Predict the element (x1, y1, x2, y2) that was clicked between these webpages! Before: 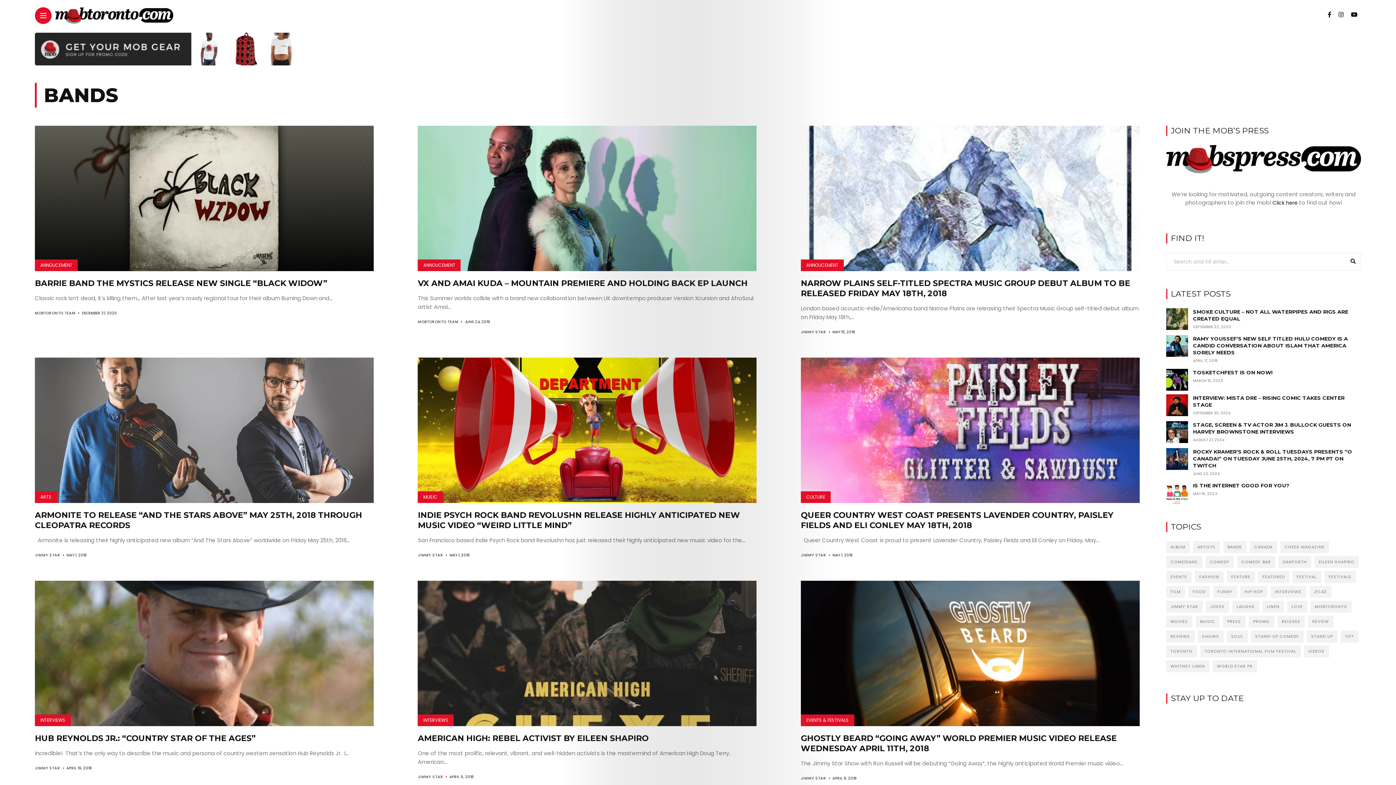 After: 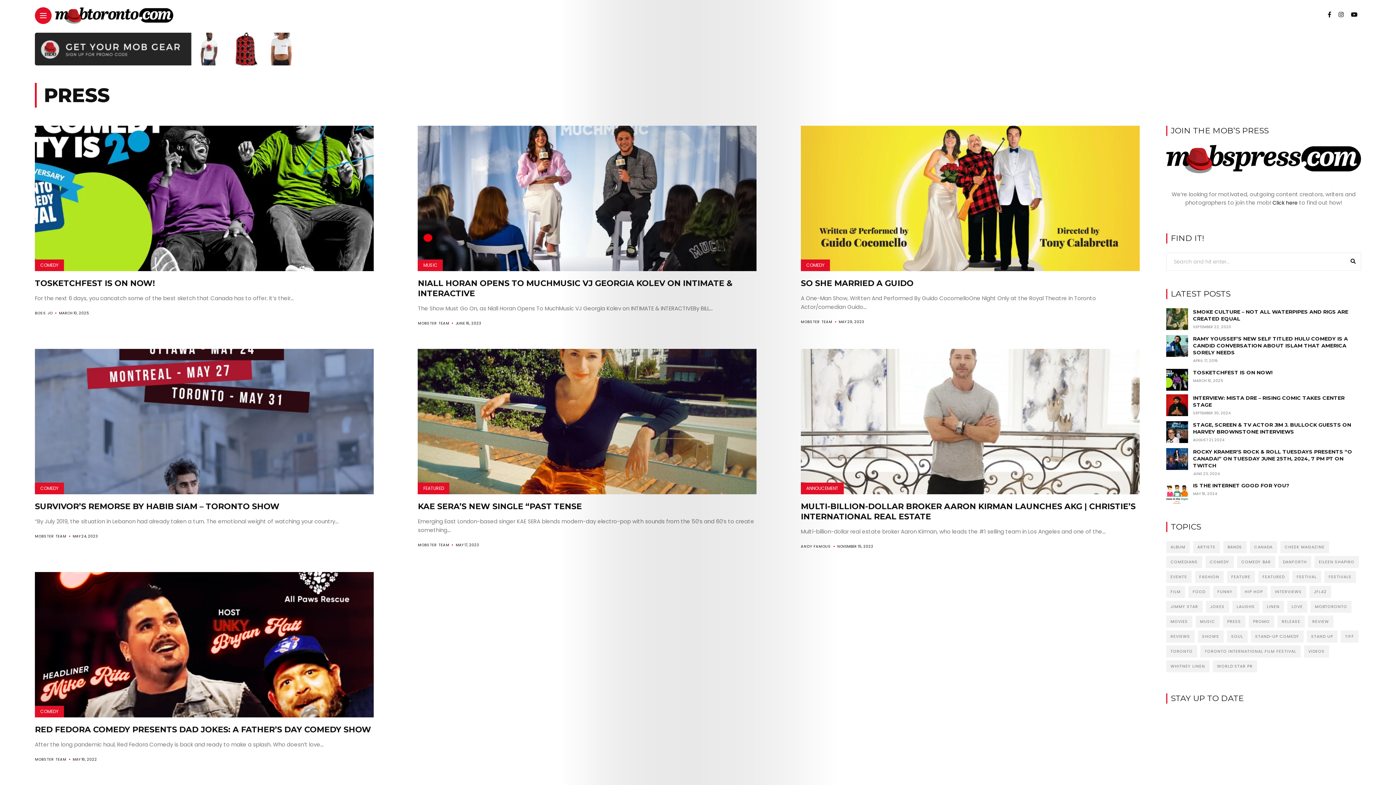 Action: bbox: (1223, 615, 1245, 627) label: press (7 items)